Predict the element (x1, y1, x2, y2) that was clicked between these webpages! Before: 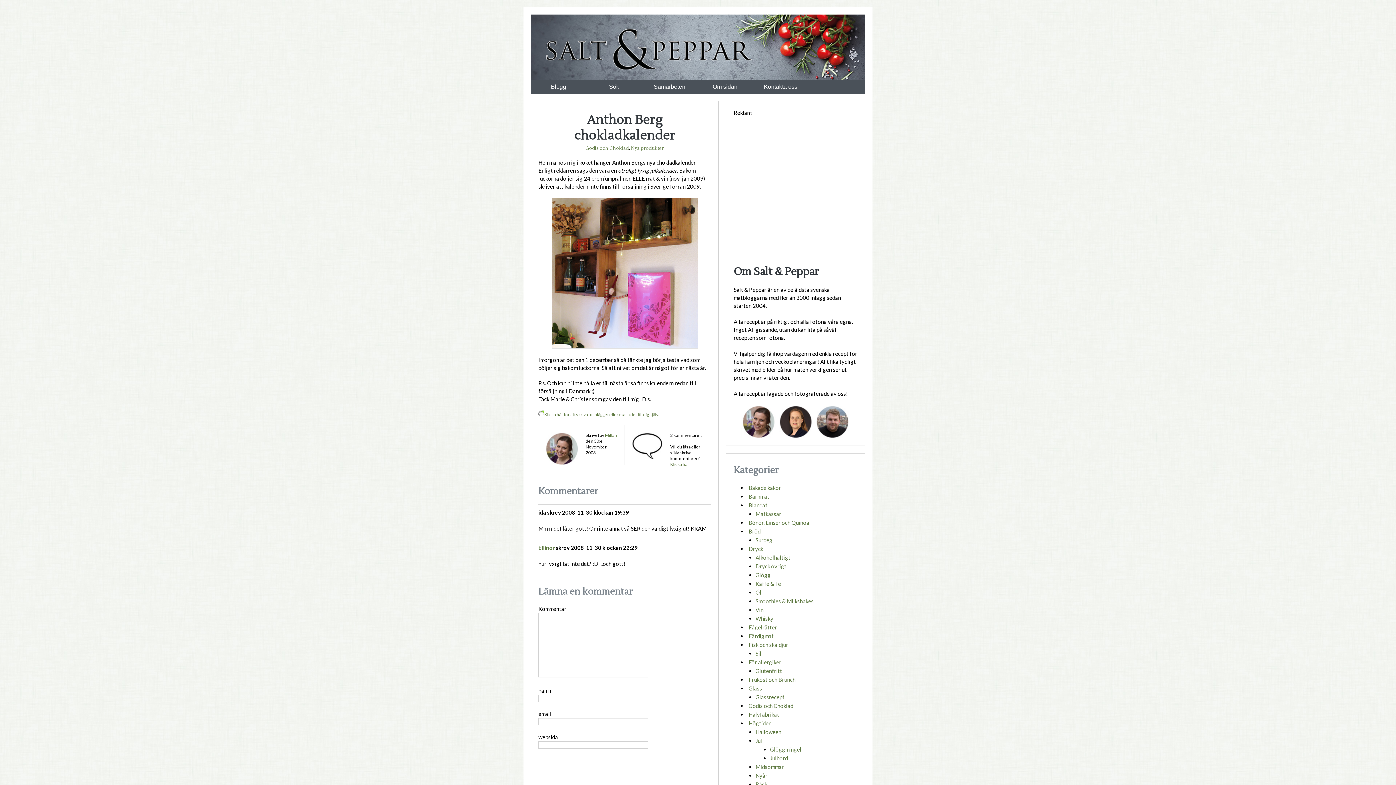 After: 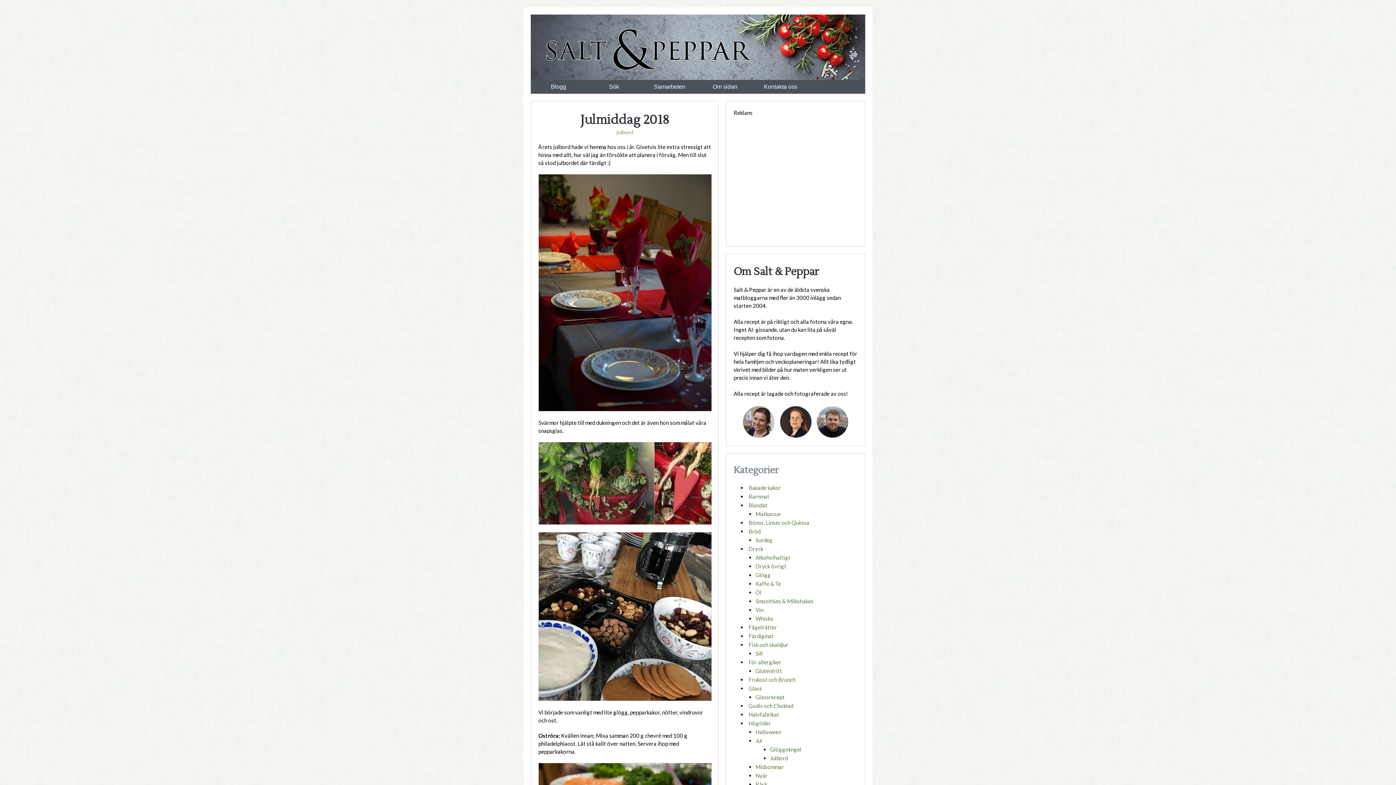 Action: label: Julbord bbox: (770, 755, 788, 761)